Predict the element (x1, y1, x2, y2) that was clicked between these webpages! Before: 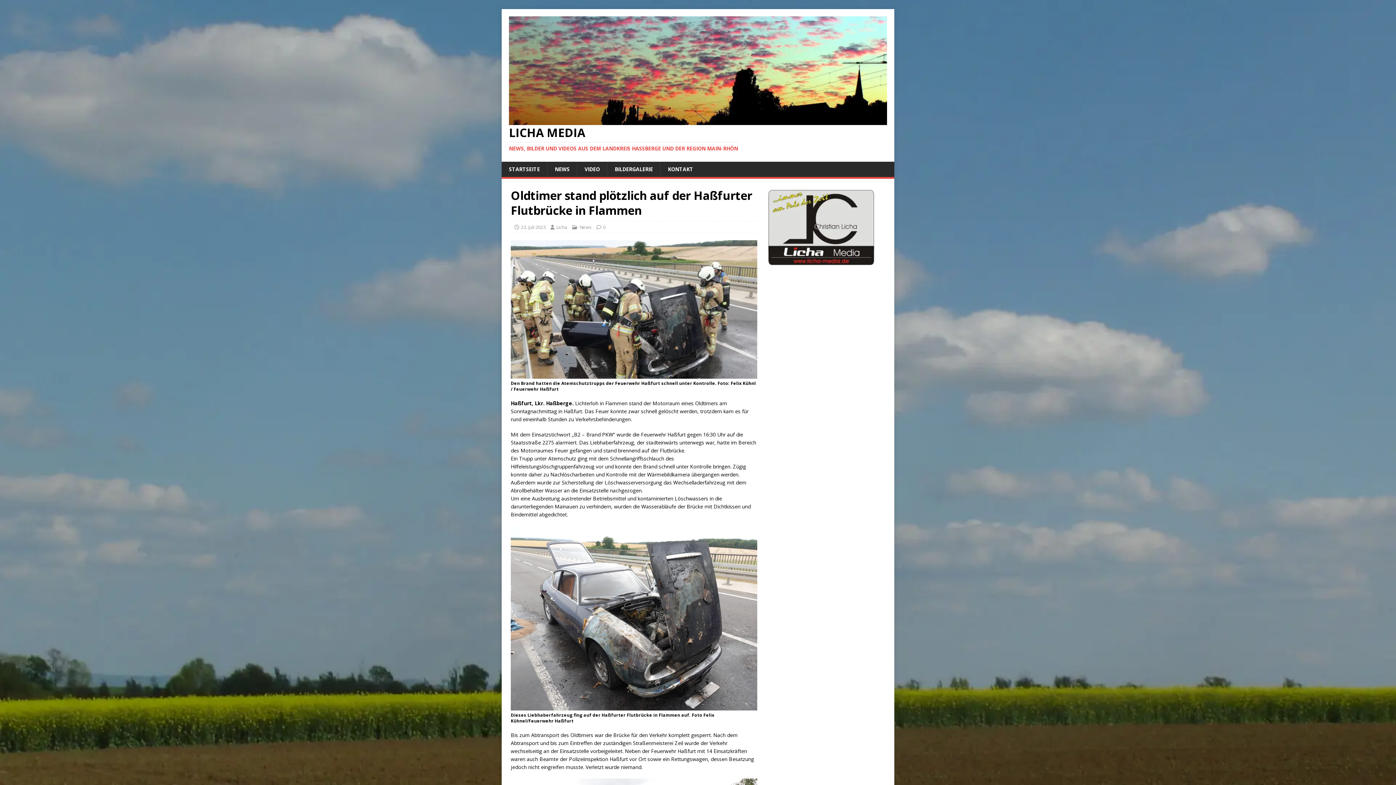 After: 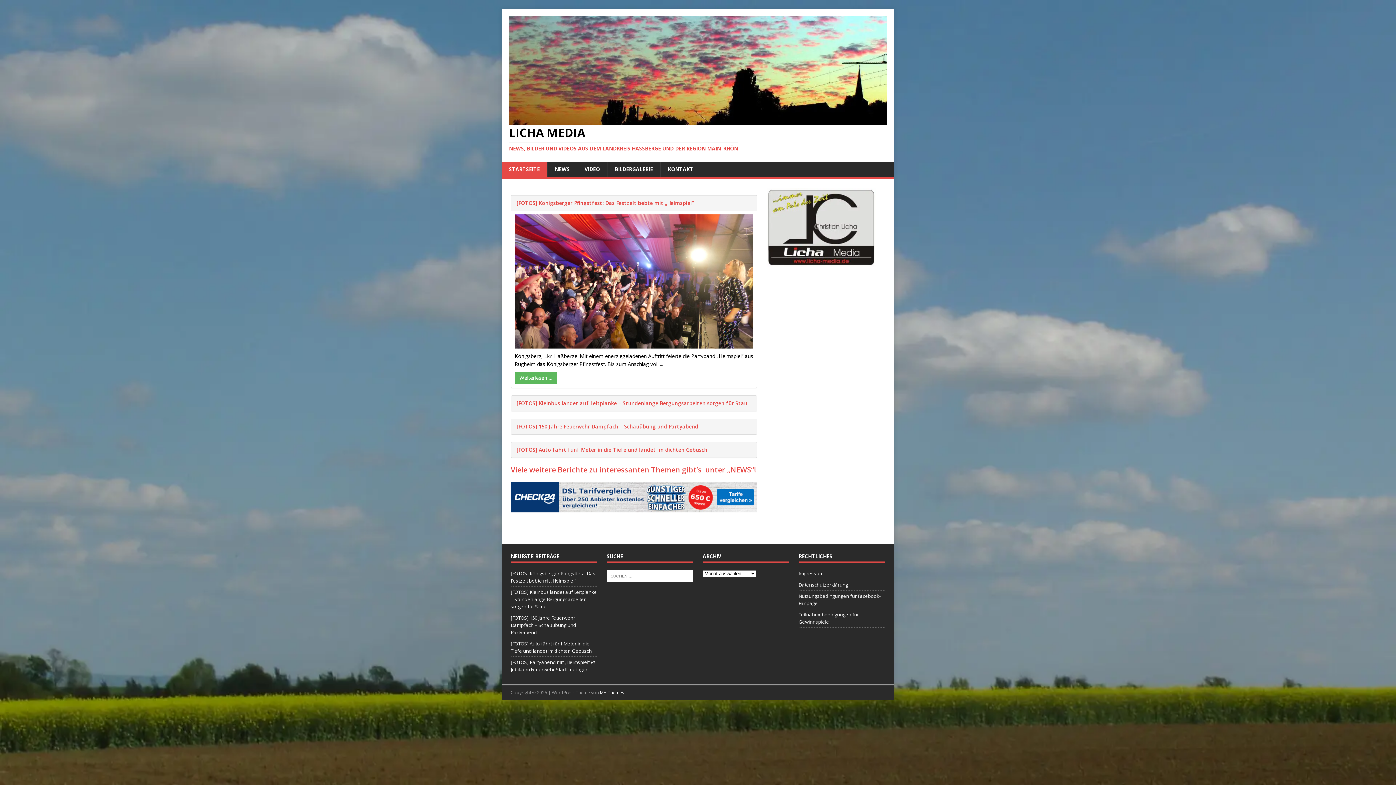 Action: bbox: (509, 117, 887, 124)